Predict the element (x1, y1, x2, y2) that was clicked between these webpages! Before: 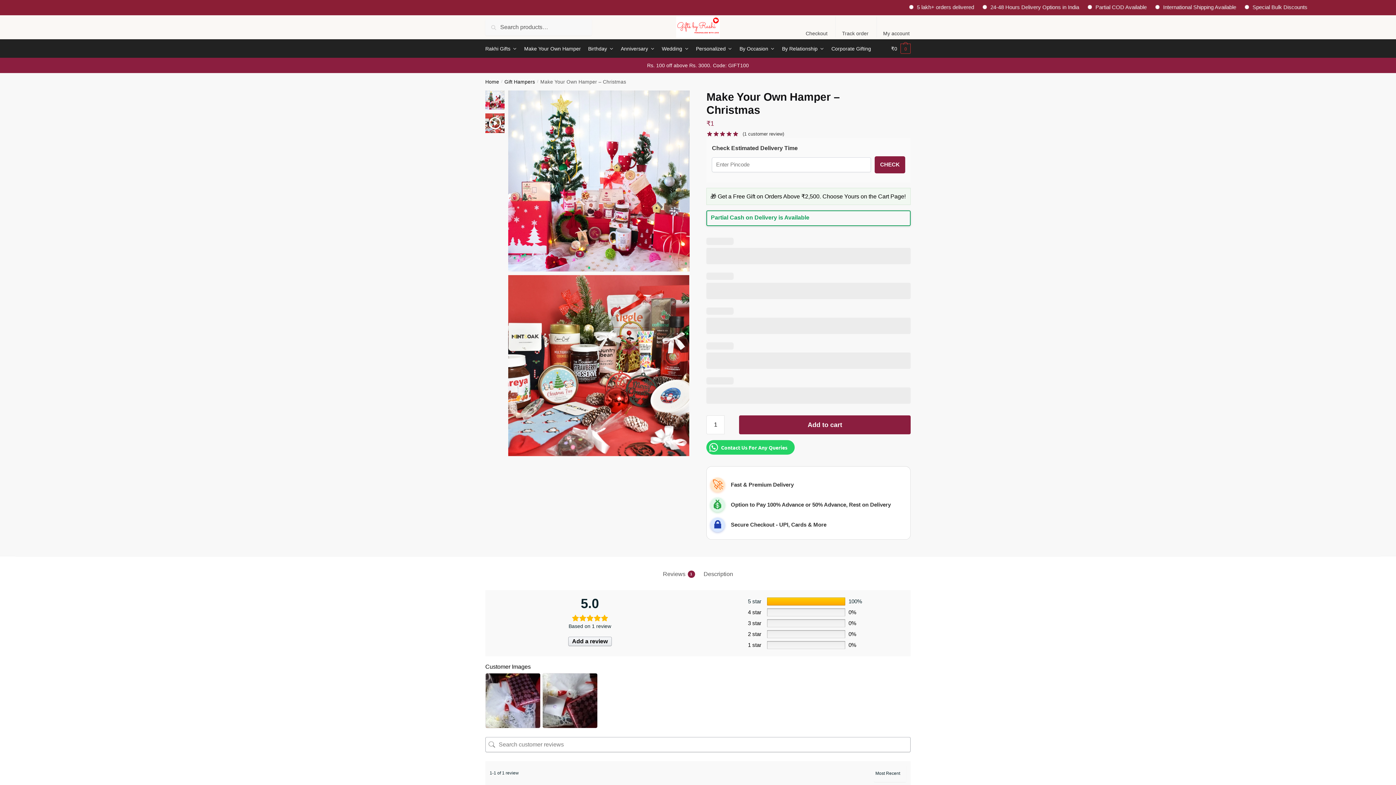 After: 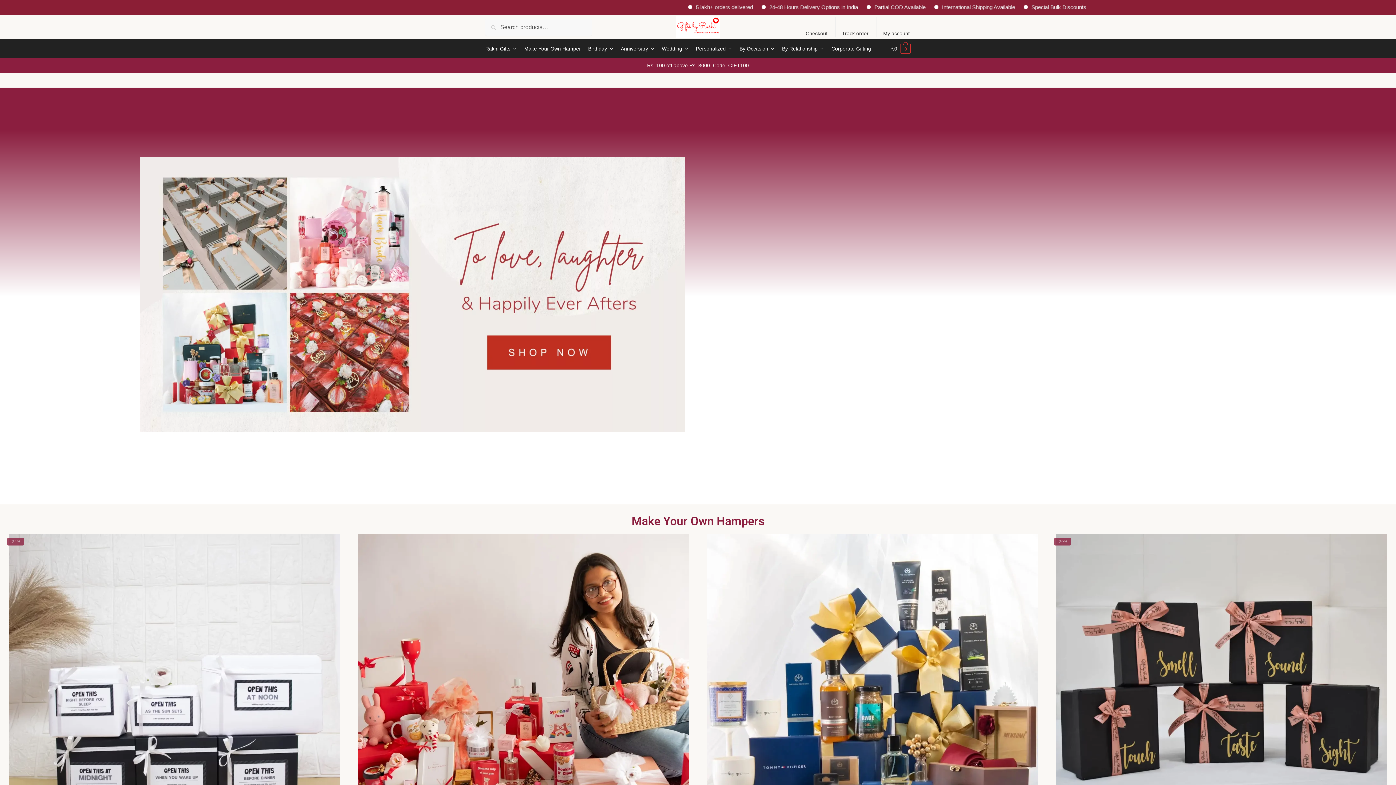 Action: bbox: (676, 32, 720, 38)